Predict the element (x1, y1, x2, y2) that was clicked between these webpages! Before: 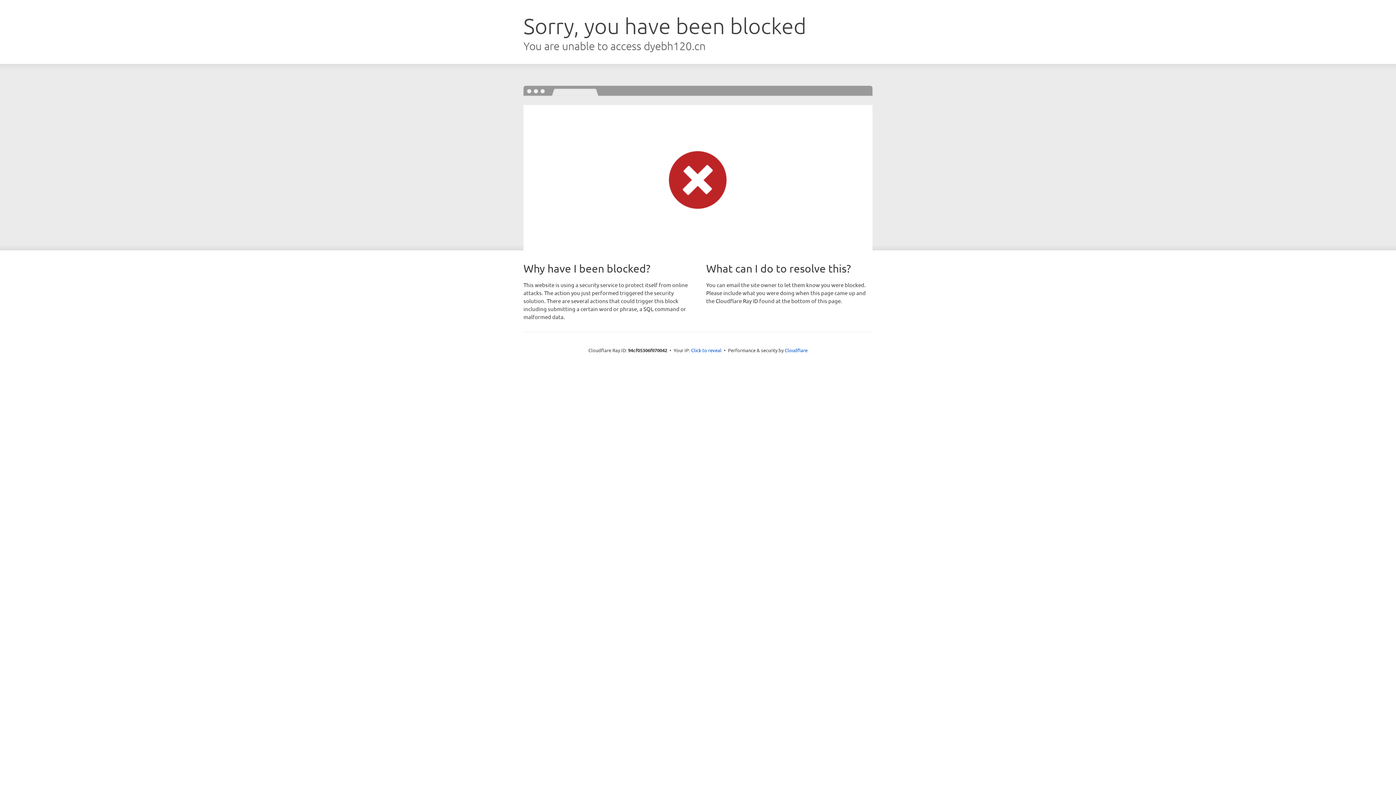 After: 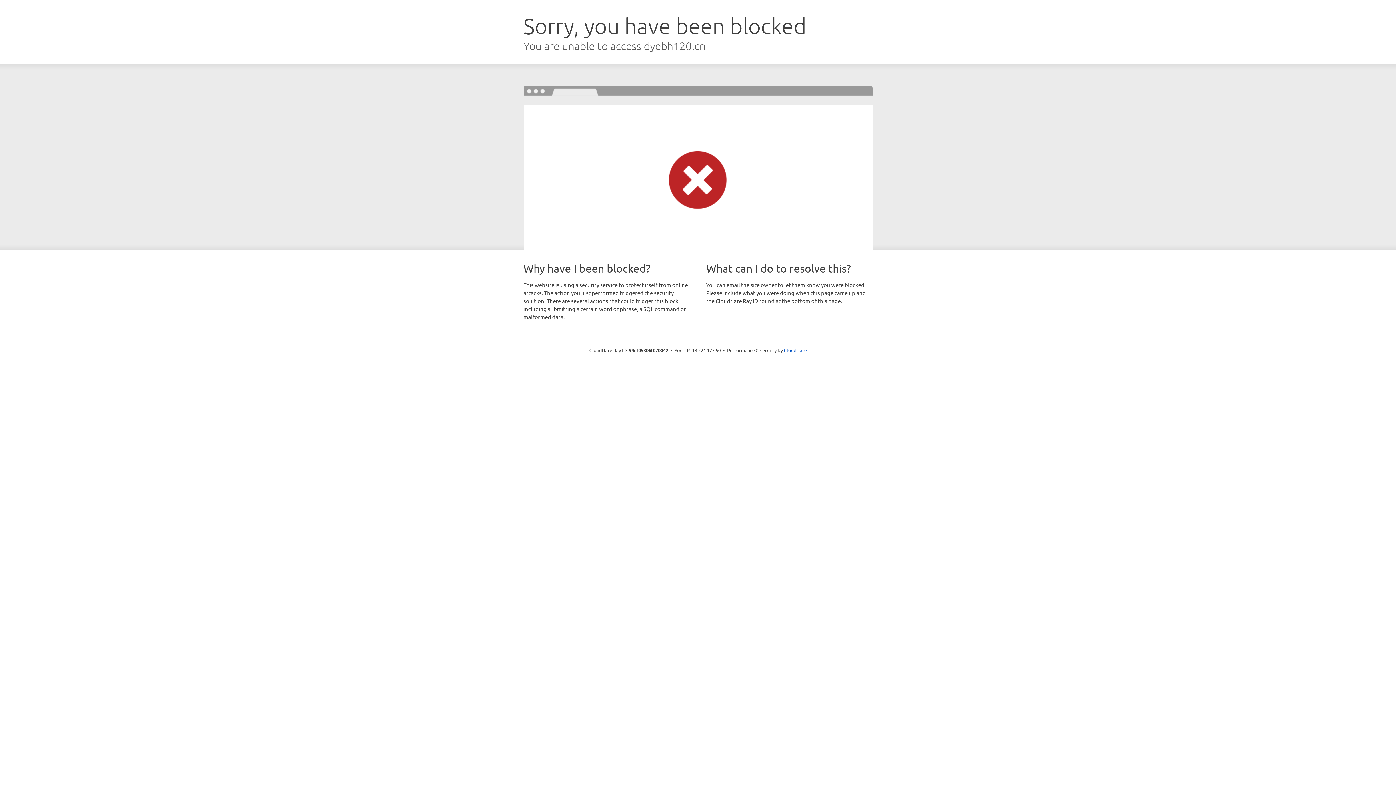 Action: label: Click to reveal bbox: (691, 346, 721, 353)